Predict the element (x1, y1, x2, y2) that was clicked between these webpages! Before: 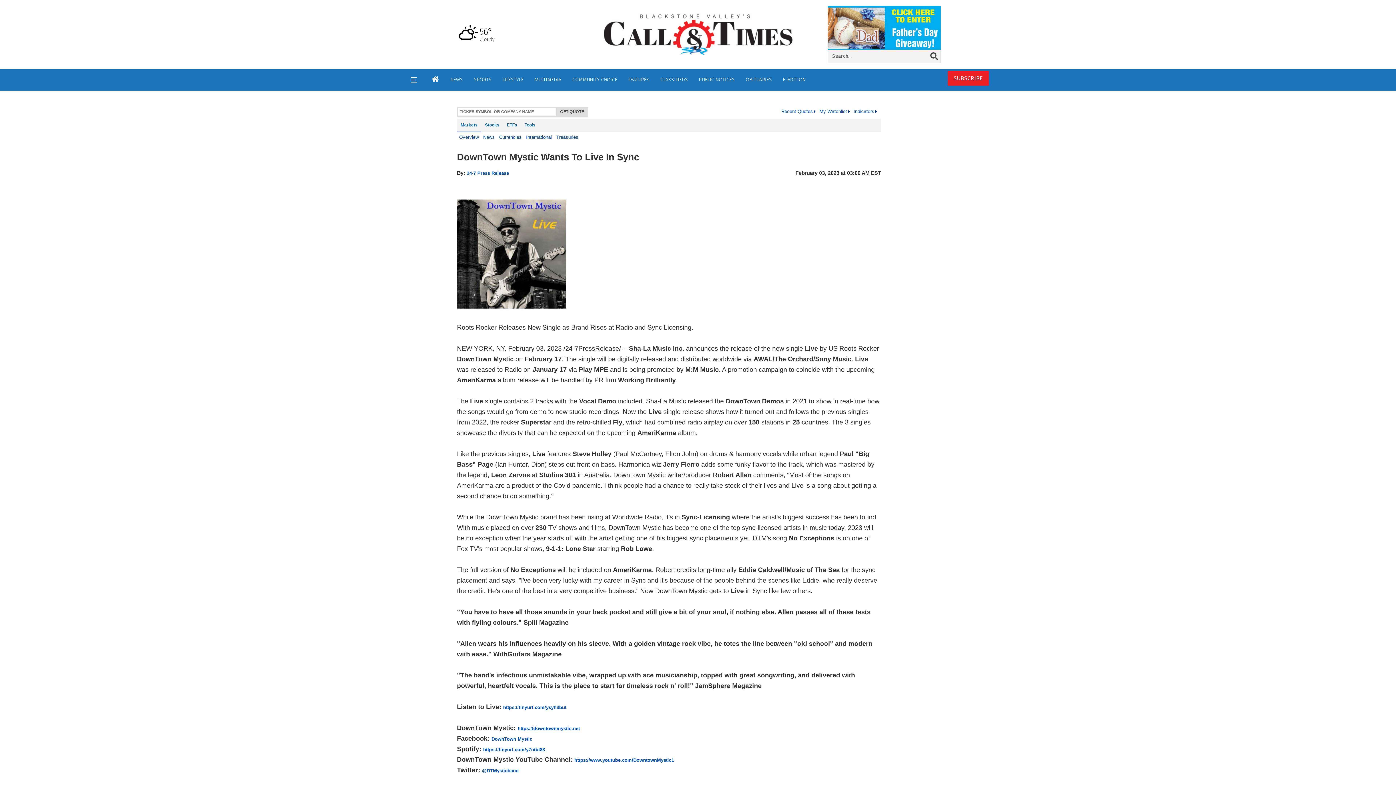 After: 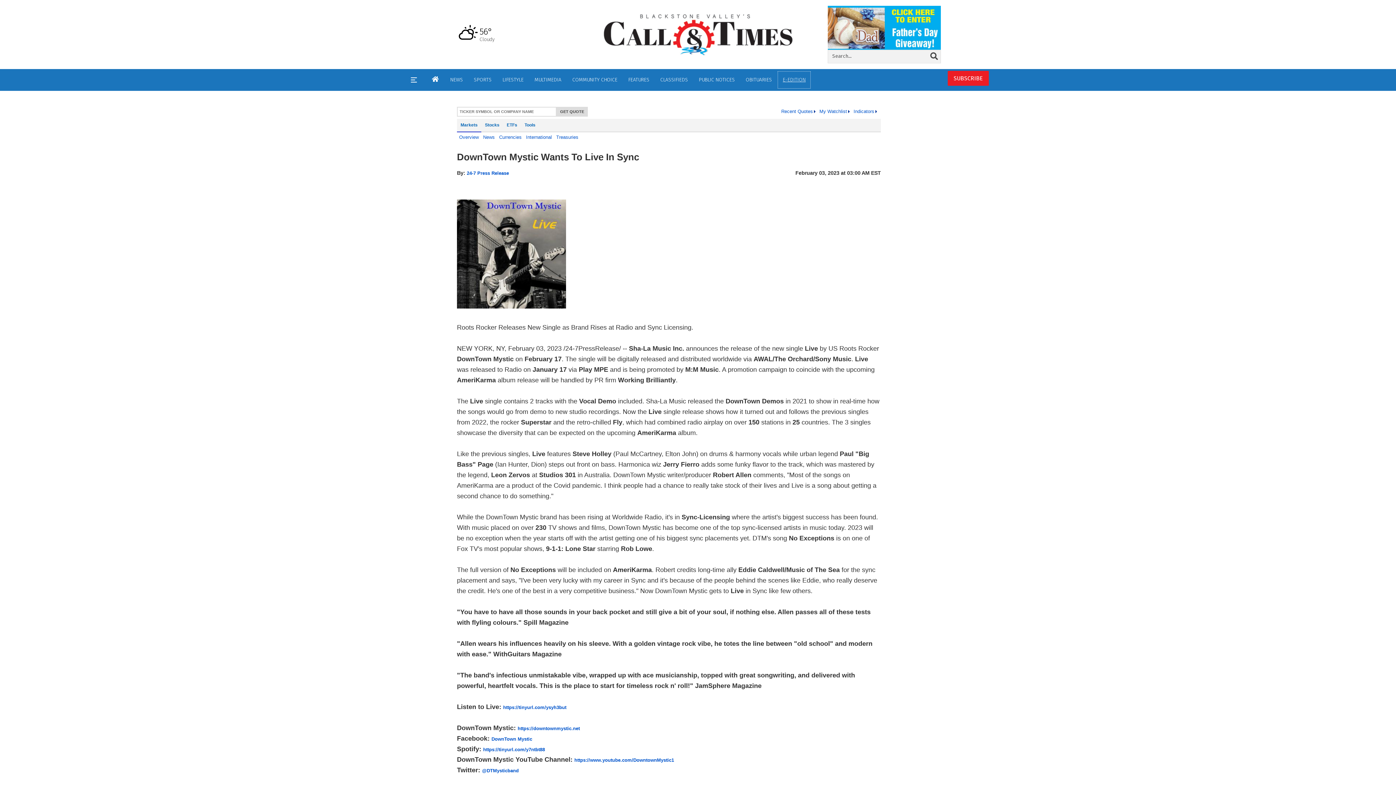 Action: bbox: (777, 70, 811, 88) label: E-EDITION